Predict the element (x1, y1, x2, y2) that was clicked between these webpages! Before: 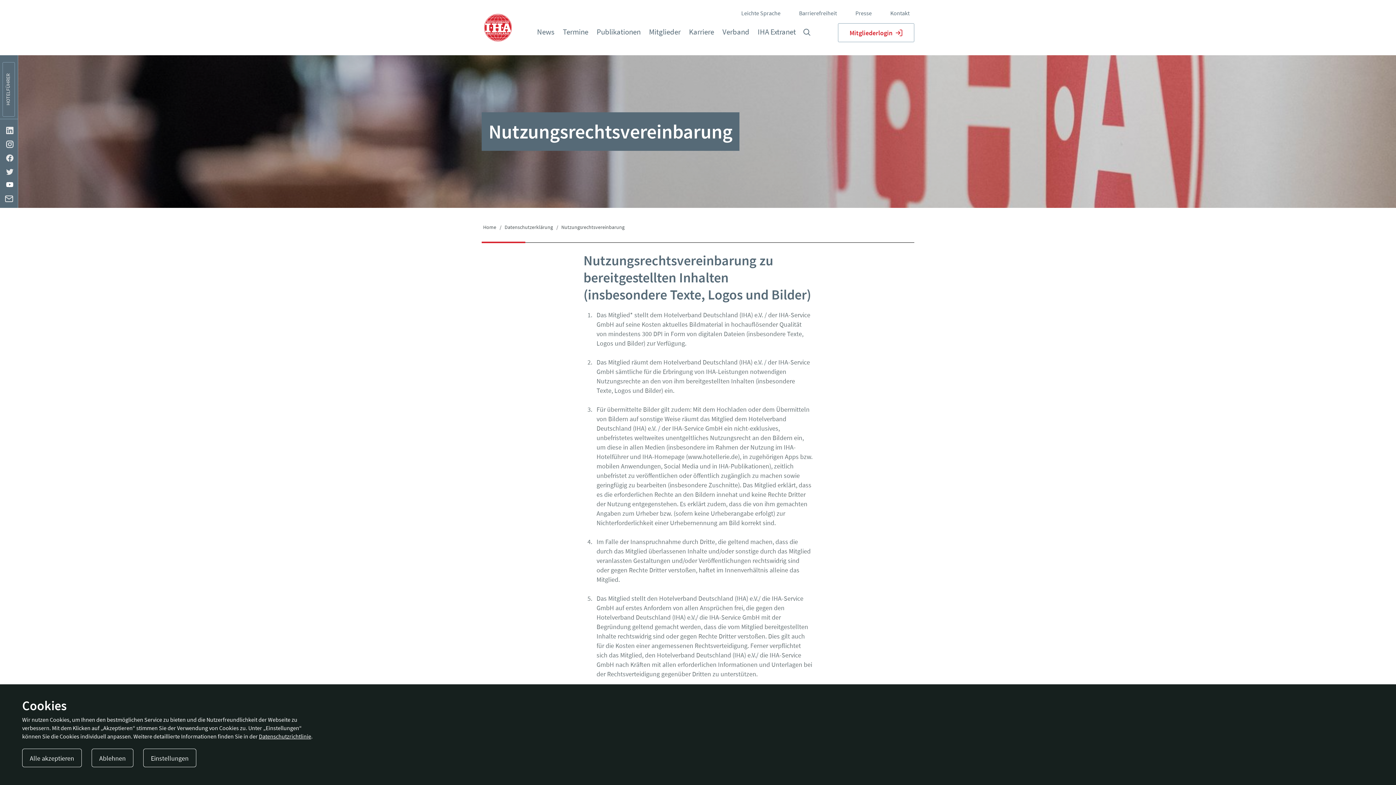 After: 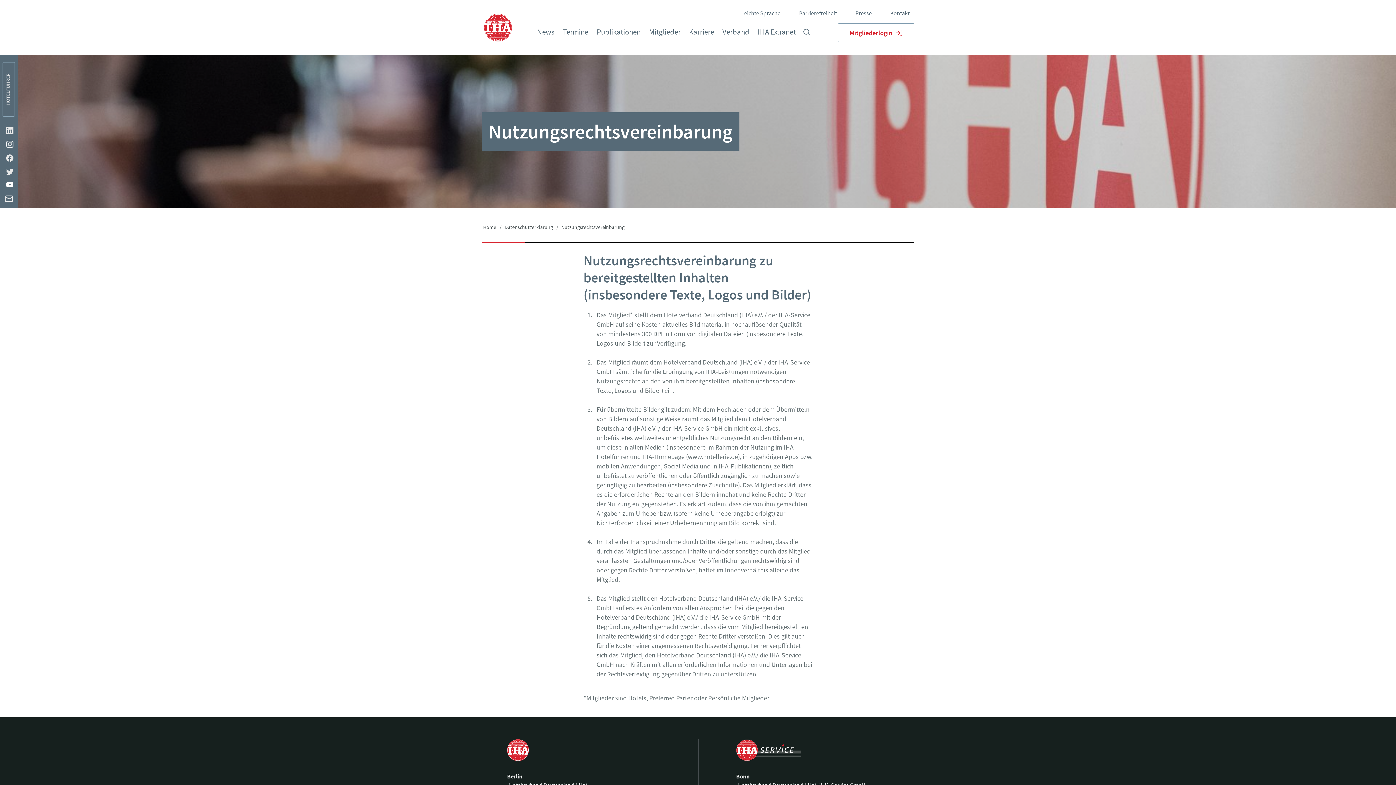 Action: label: Ablehnen bbox: (91, 749, 133, 767)